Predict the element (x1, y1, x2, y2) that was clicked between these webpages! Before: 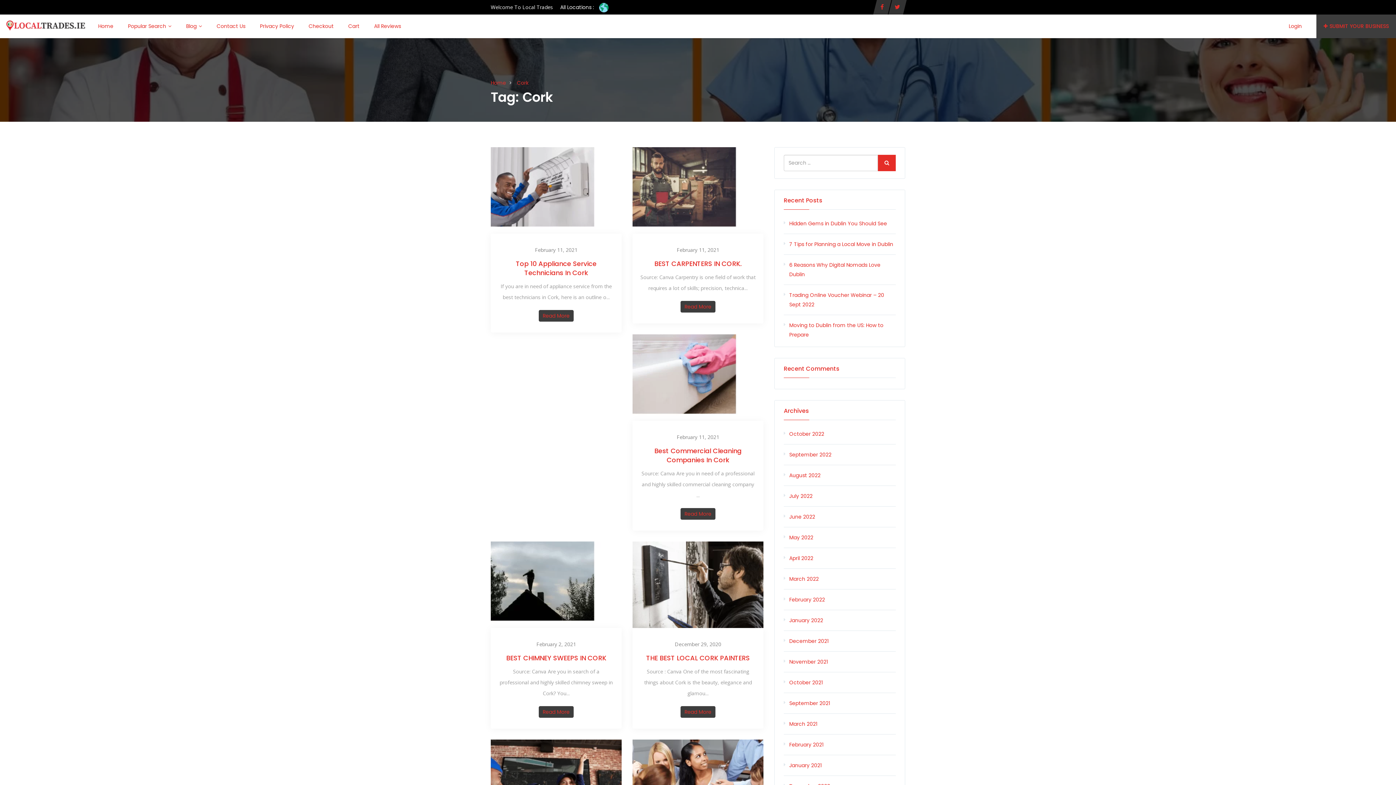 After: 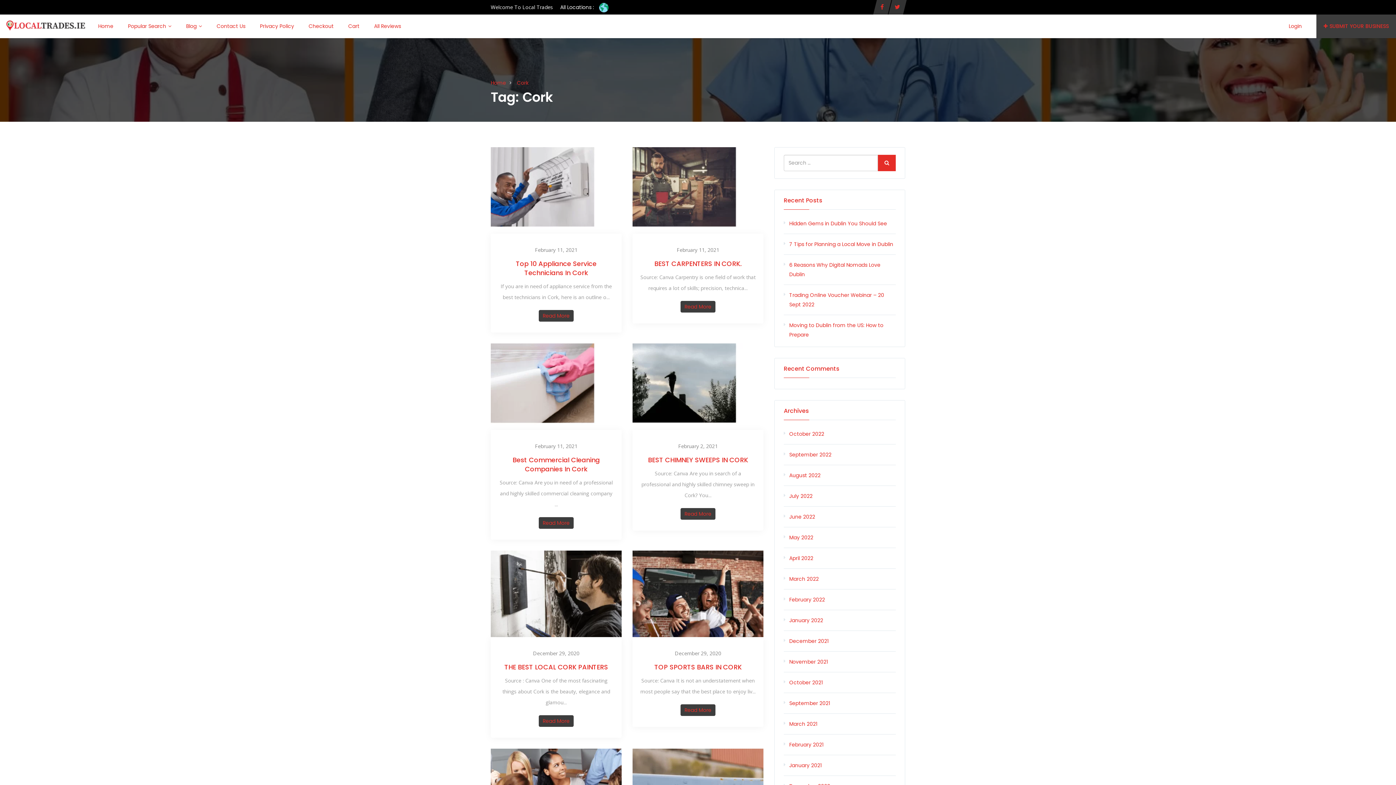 Action: bbox: (517, 78, 528, 87) label: Cork